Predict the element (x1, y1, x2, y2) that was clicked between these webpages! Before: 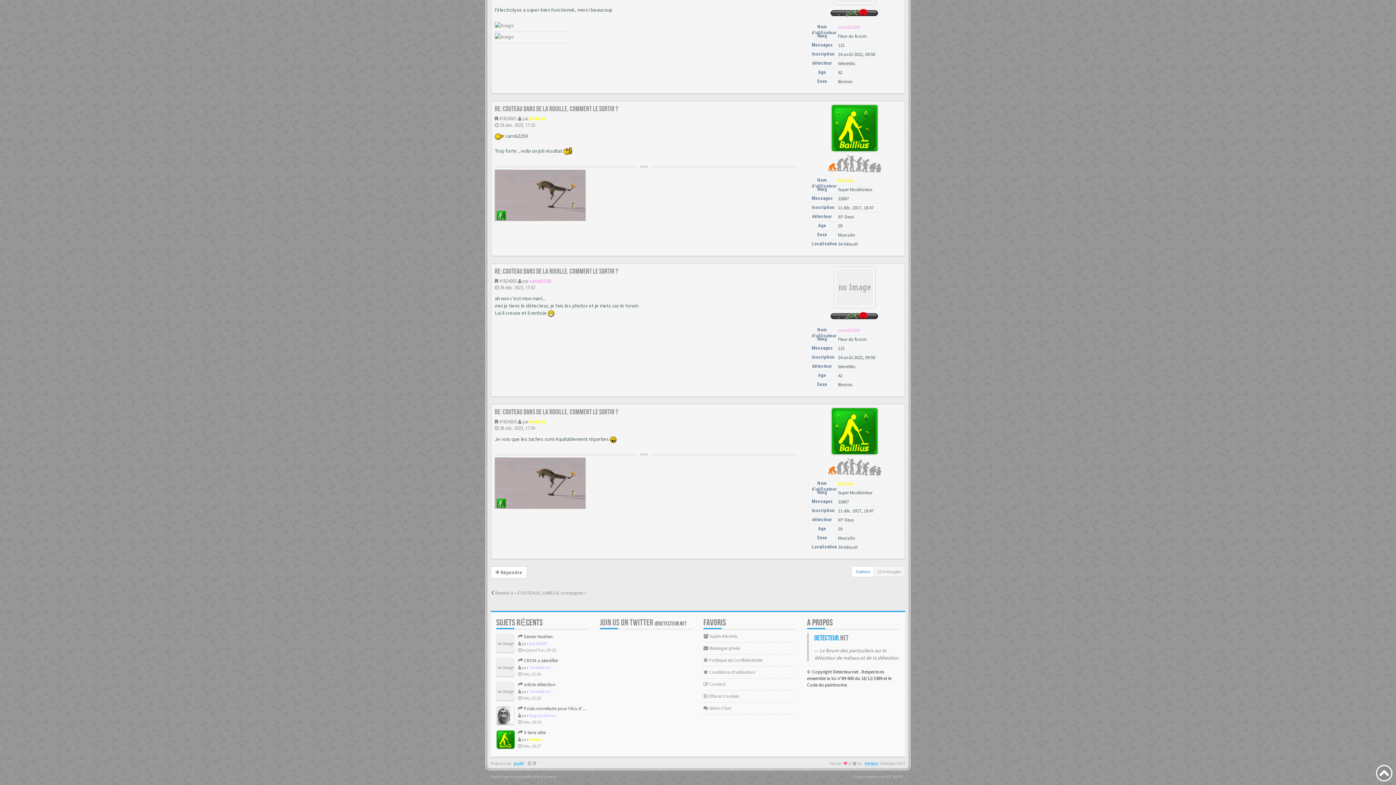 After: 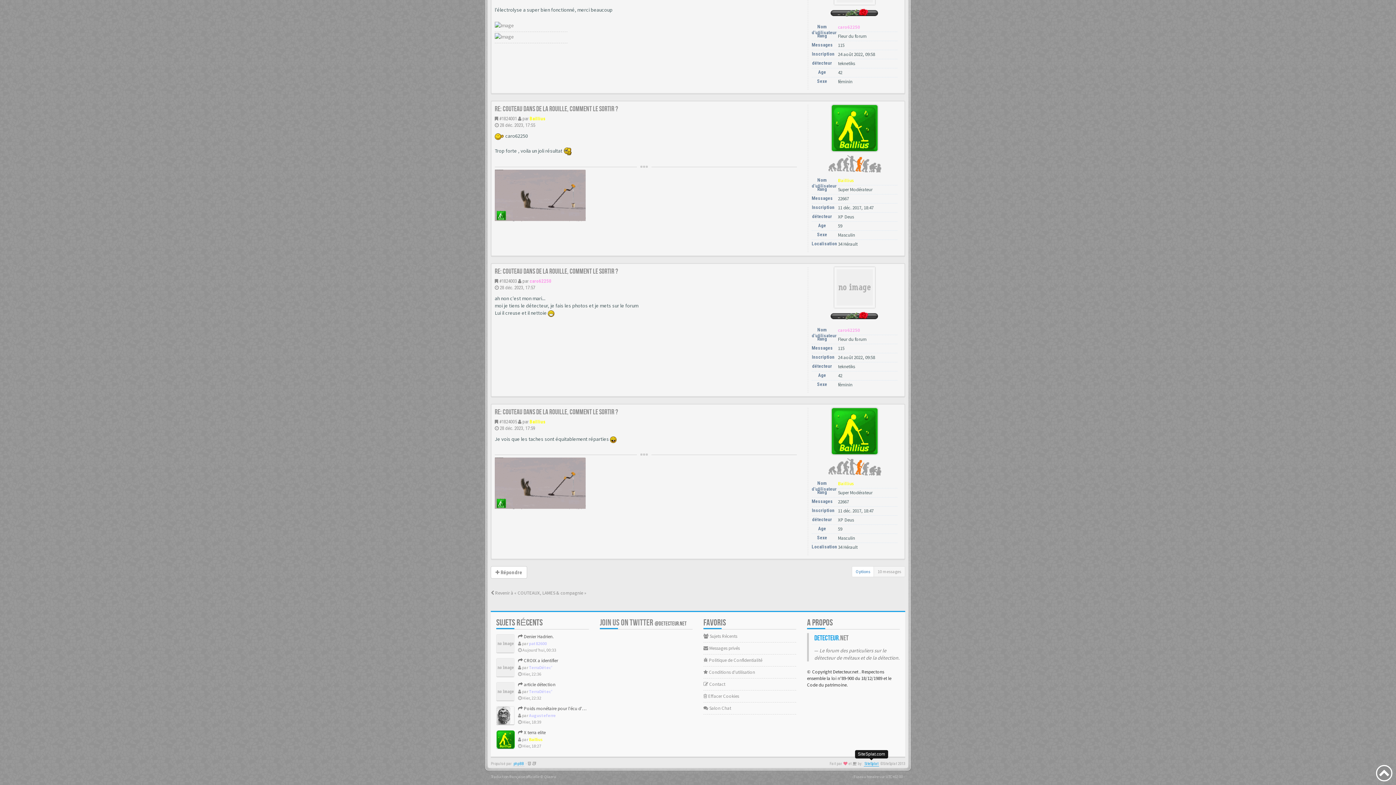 Action: label: SiteSplat bbox: (864, 761, 879, 767)